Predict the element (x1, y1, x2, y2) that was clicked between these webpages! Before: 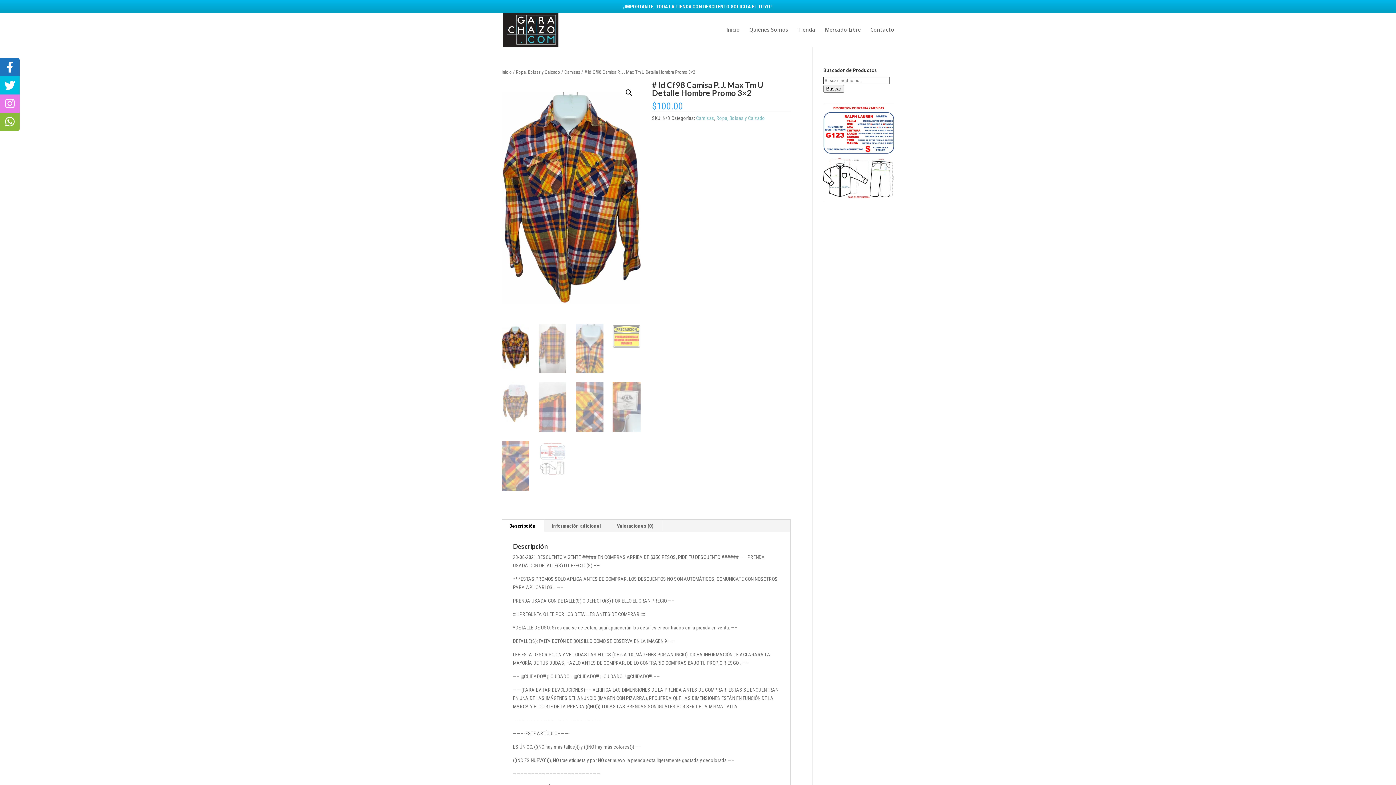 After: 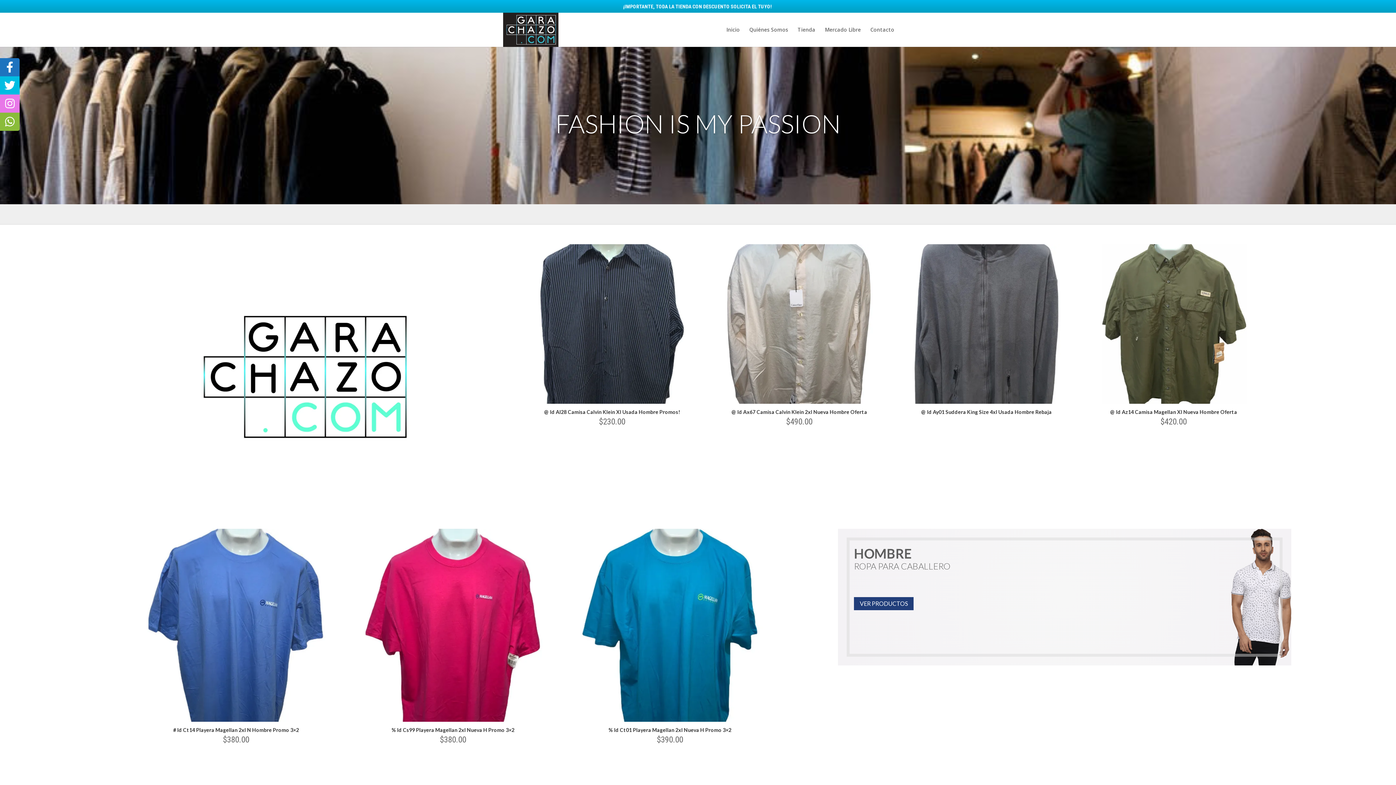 Action: bbox: (501, 69, 512, 74) label: Inicio